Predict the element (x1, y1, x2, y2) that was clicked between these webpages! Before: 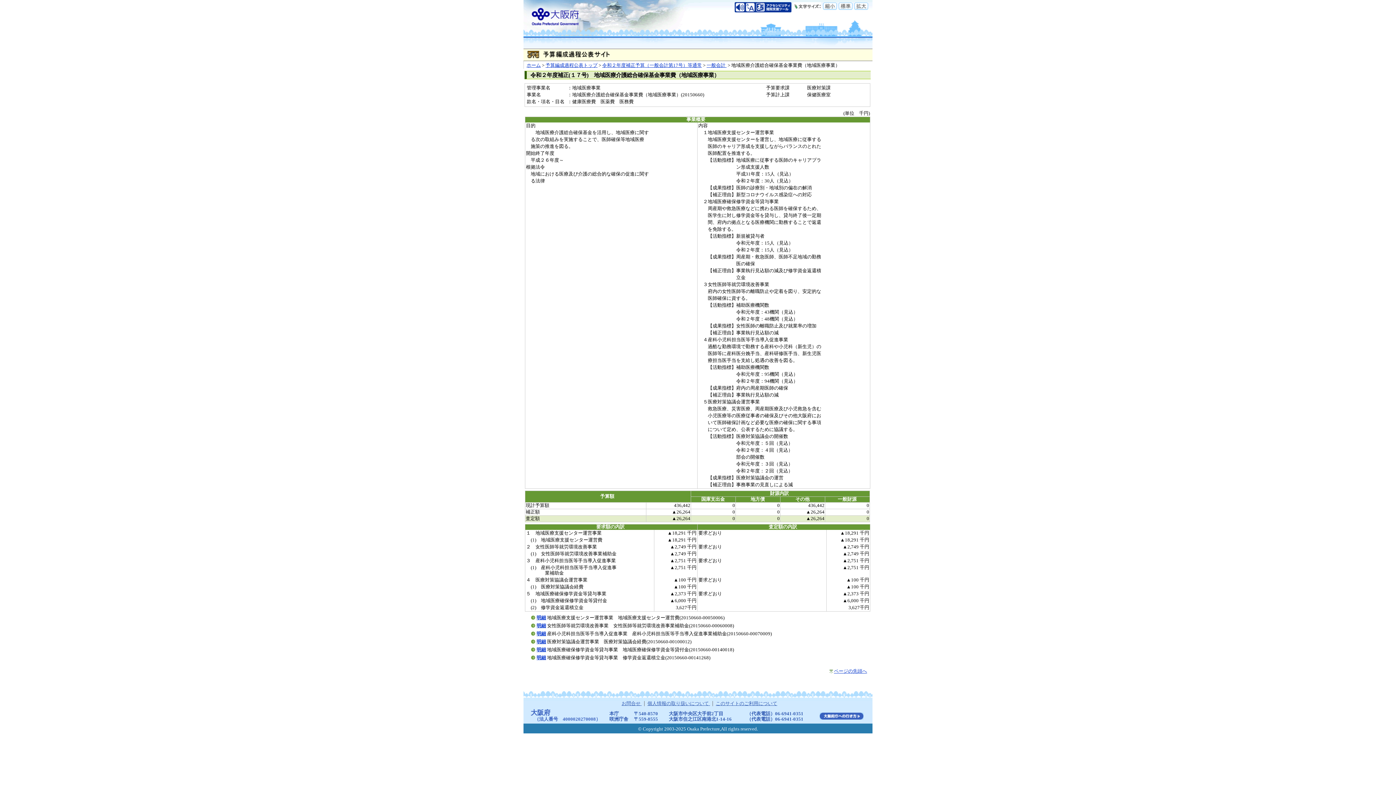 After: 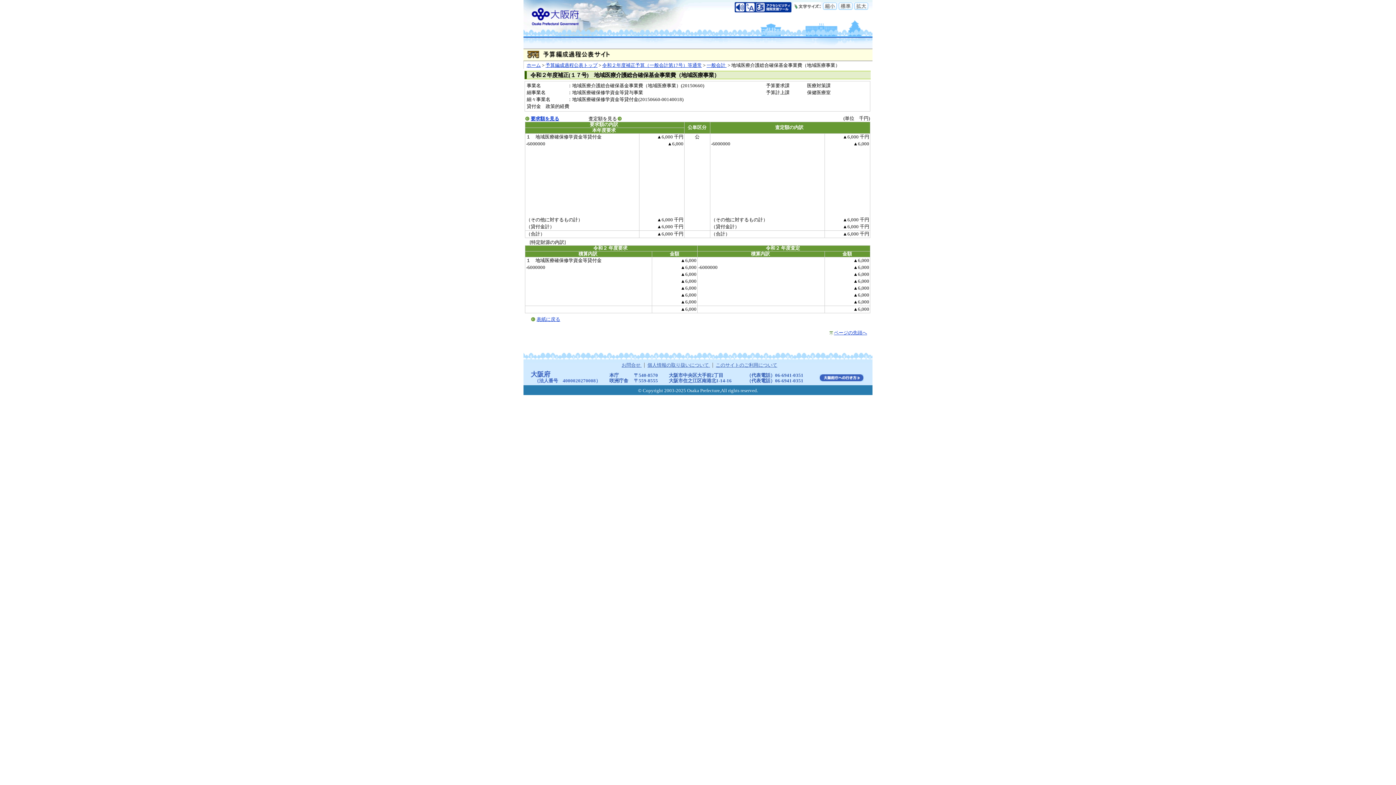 Action: label: 明細 bbox: (536, 647, 546, 652)